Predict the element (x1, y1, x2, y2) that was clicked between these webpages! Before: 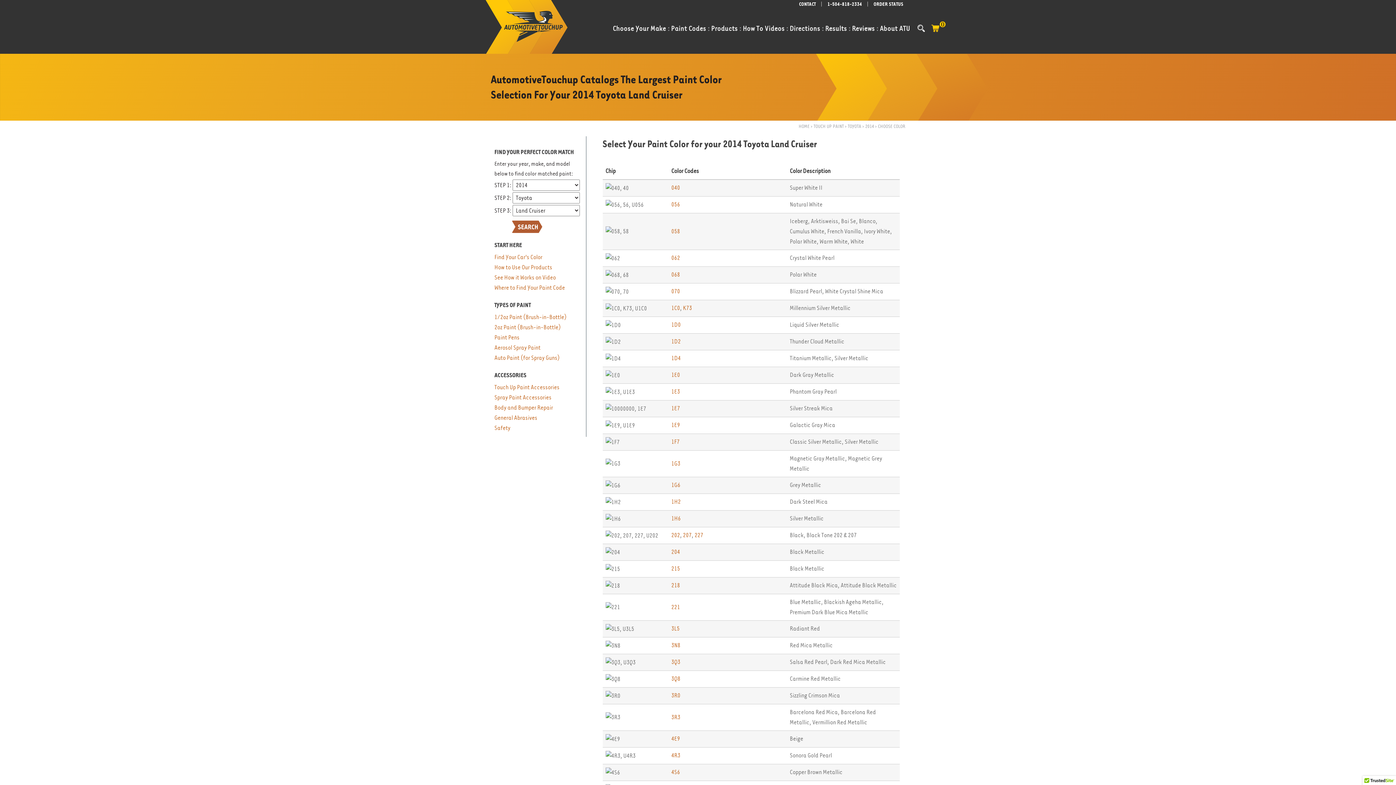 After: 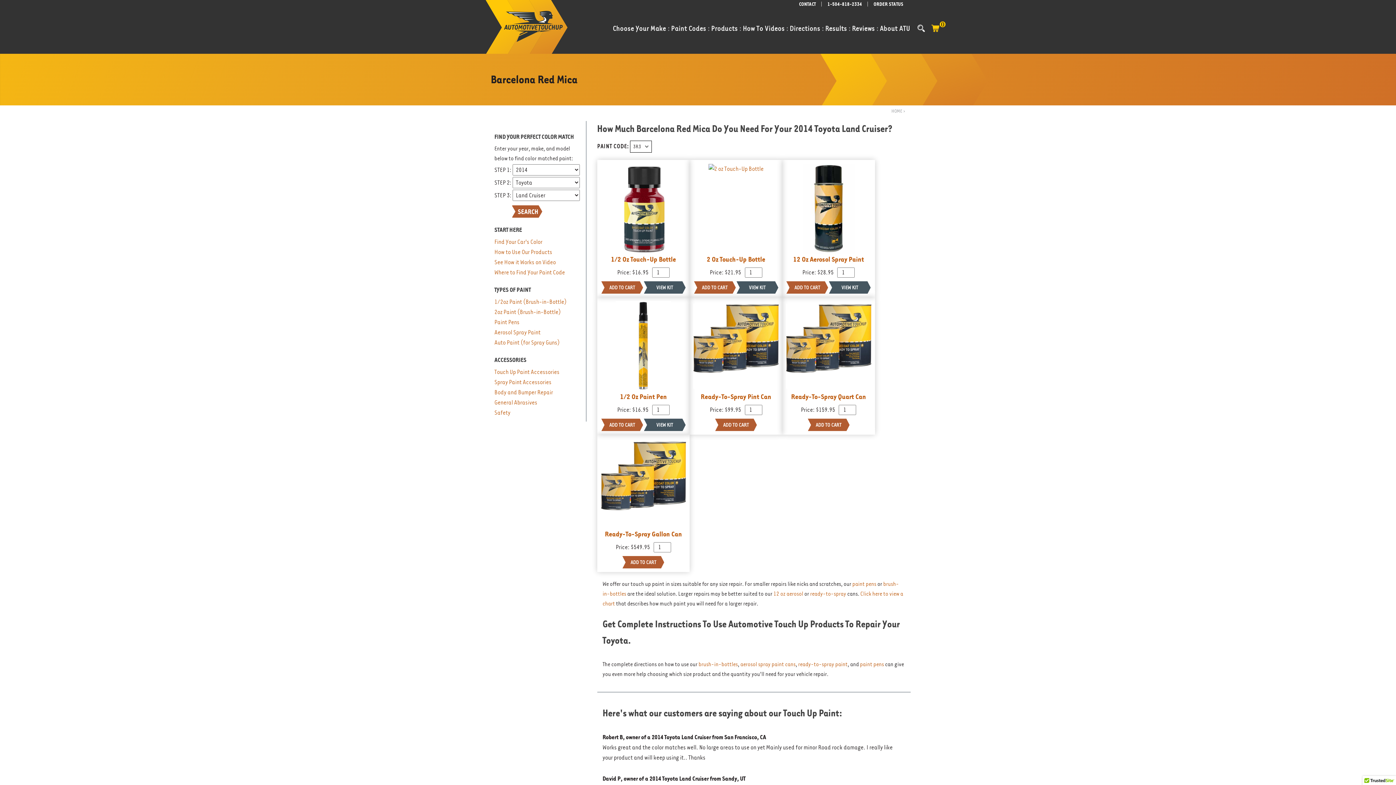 Action: label: 3R3 bbox: (671, 714, 680, 721)